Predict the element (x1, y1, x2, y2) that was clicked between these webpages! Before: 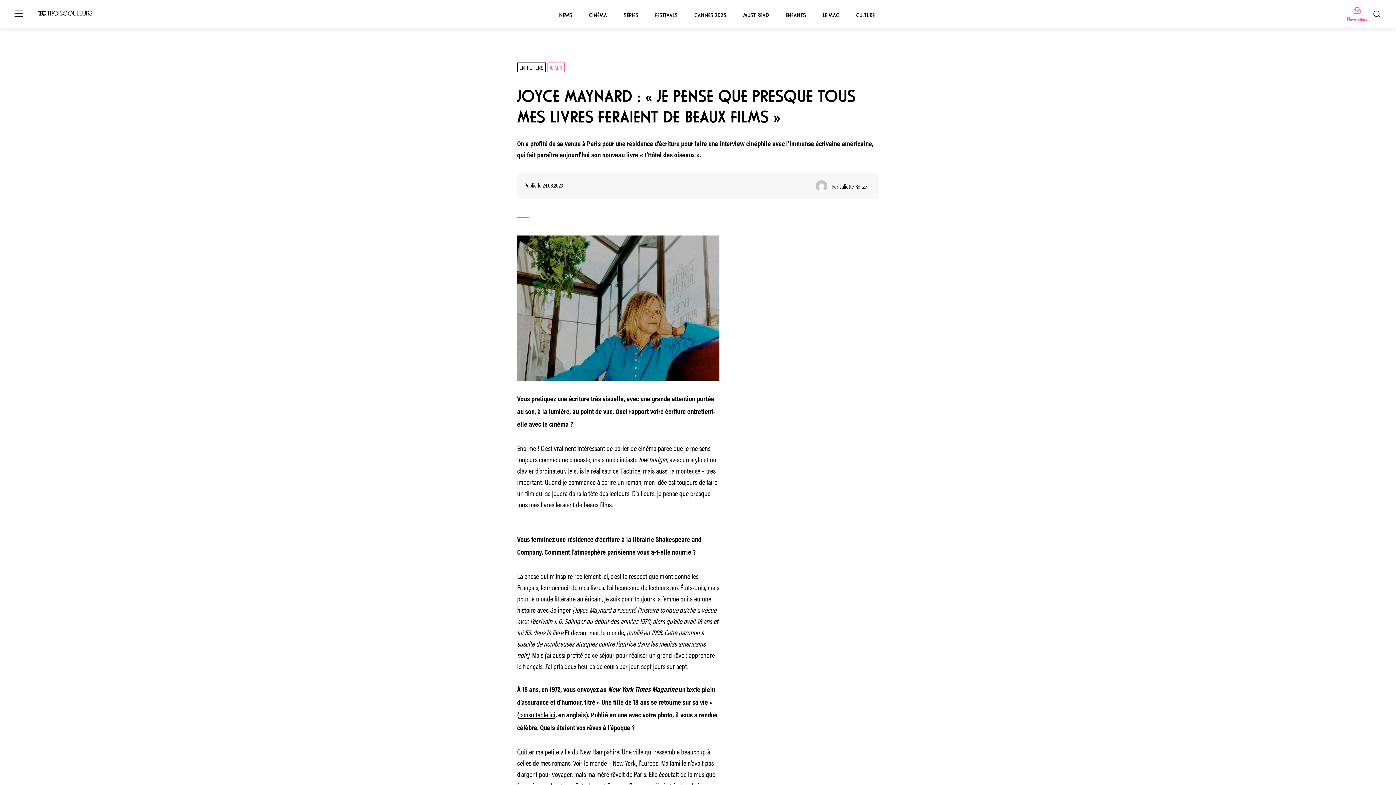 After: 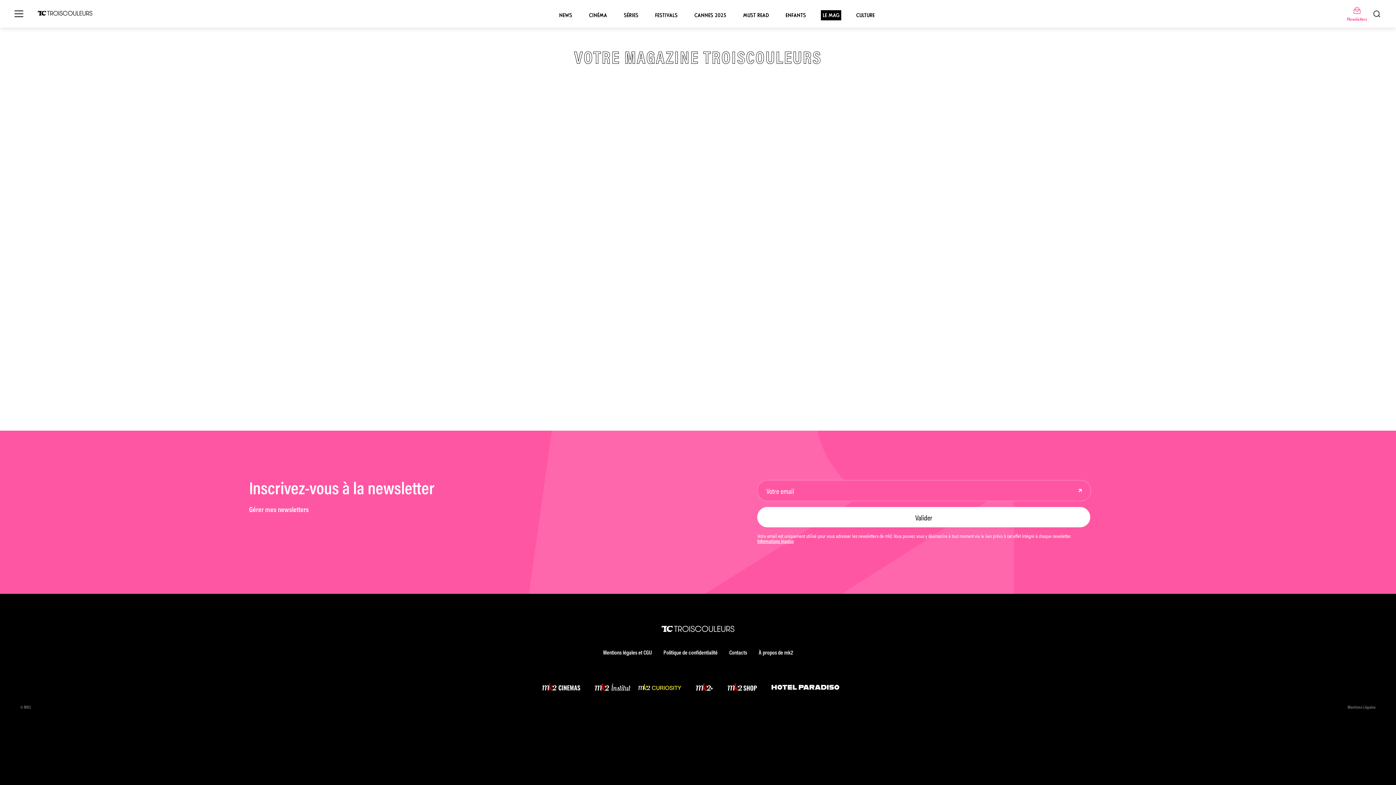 Action: label: LE MAG bbox: (821, 10, 841, 20)